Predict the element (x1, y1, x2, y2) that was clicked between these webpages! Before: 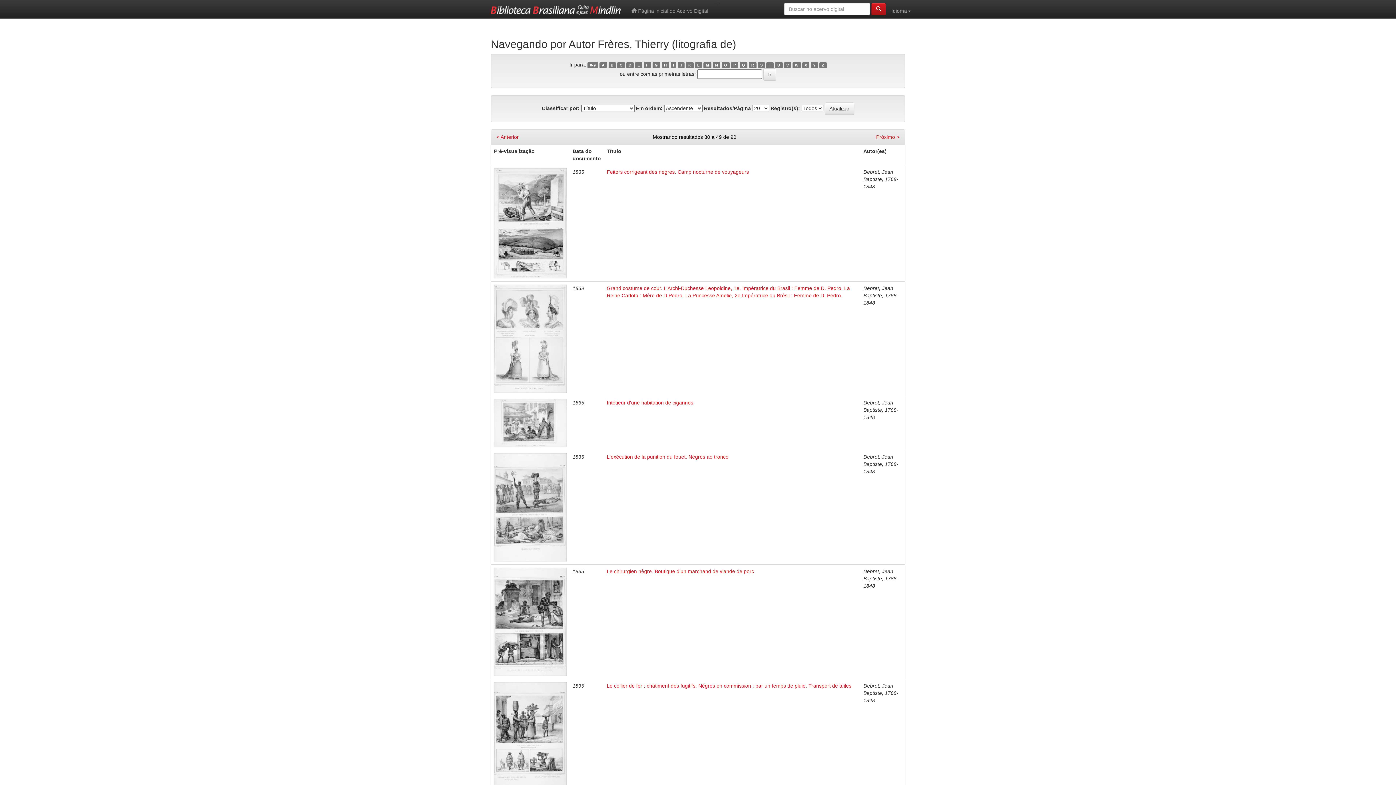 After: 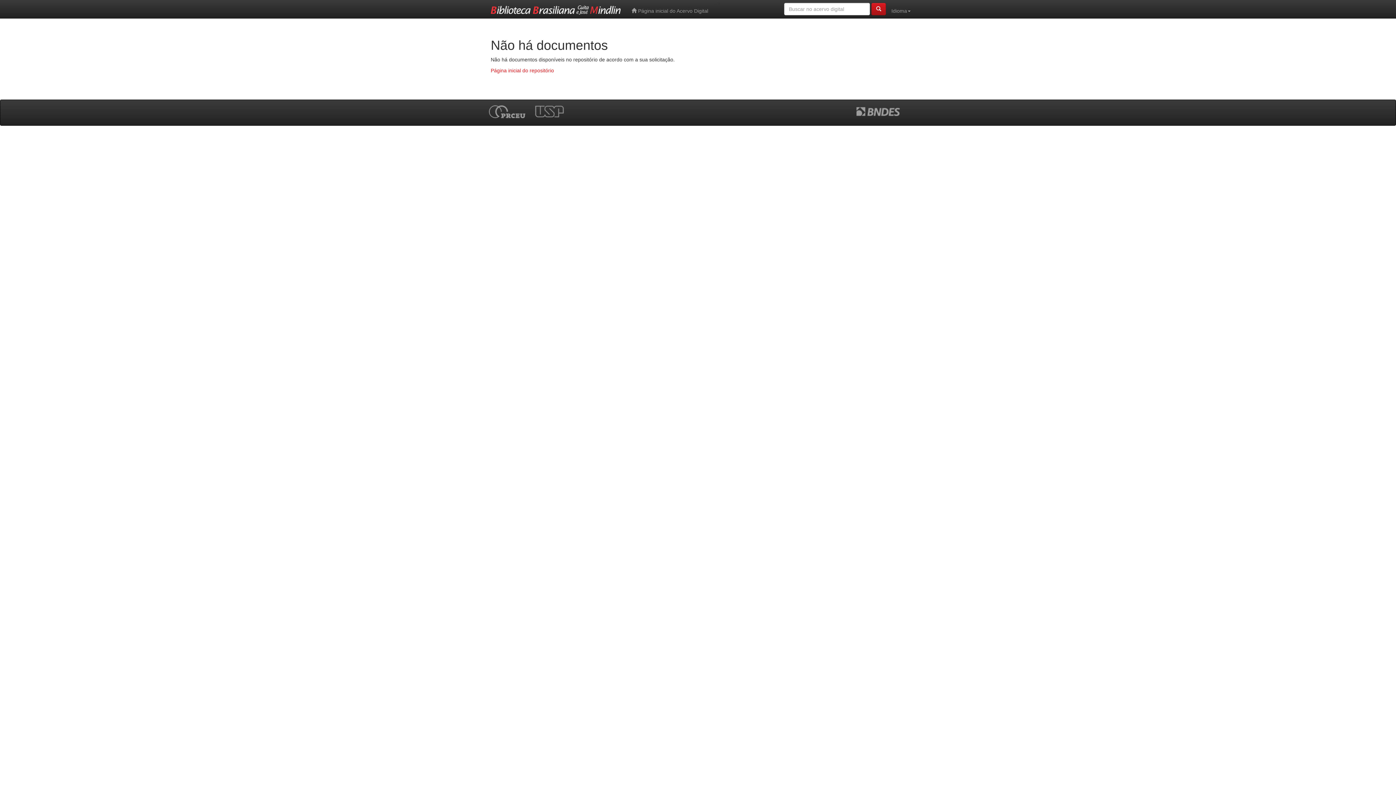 Action: bbox: (819, 62, 826, 68) label: Z